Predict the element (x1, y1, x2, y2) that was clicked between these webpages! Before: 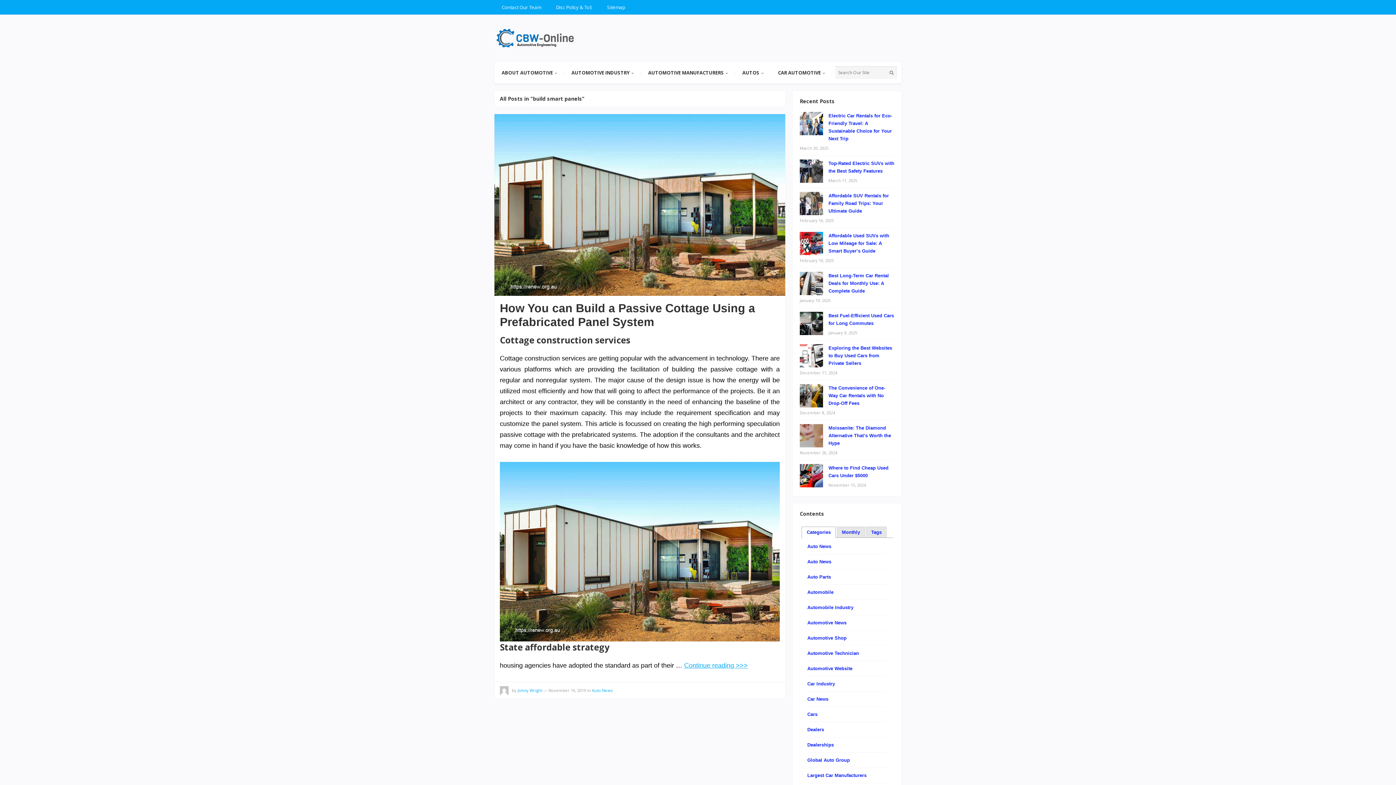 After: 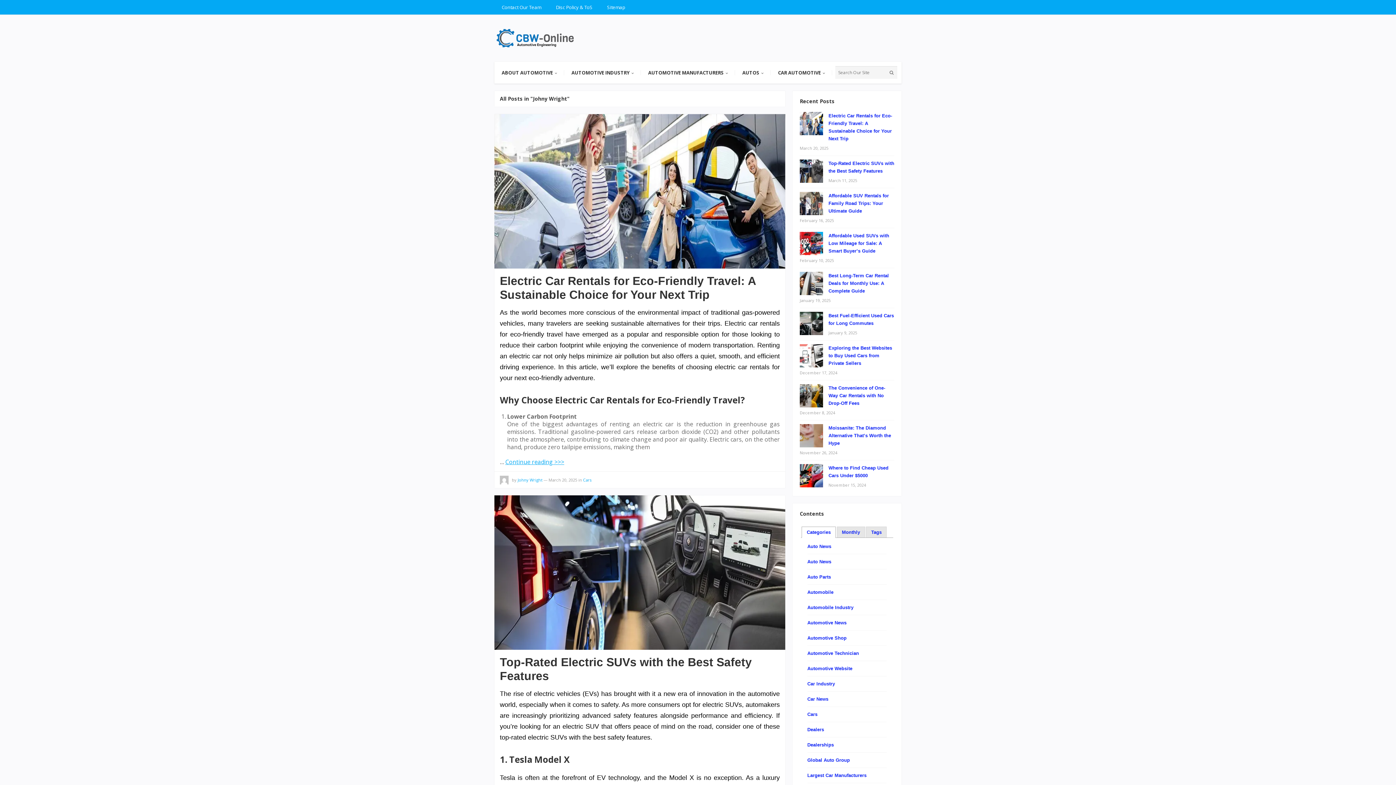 Action: bbox: (500, 686, 508, 697)